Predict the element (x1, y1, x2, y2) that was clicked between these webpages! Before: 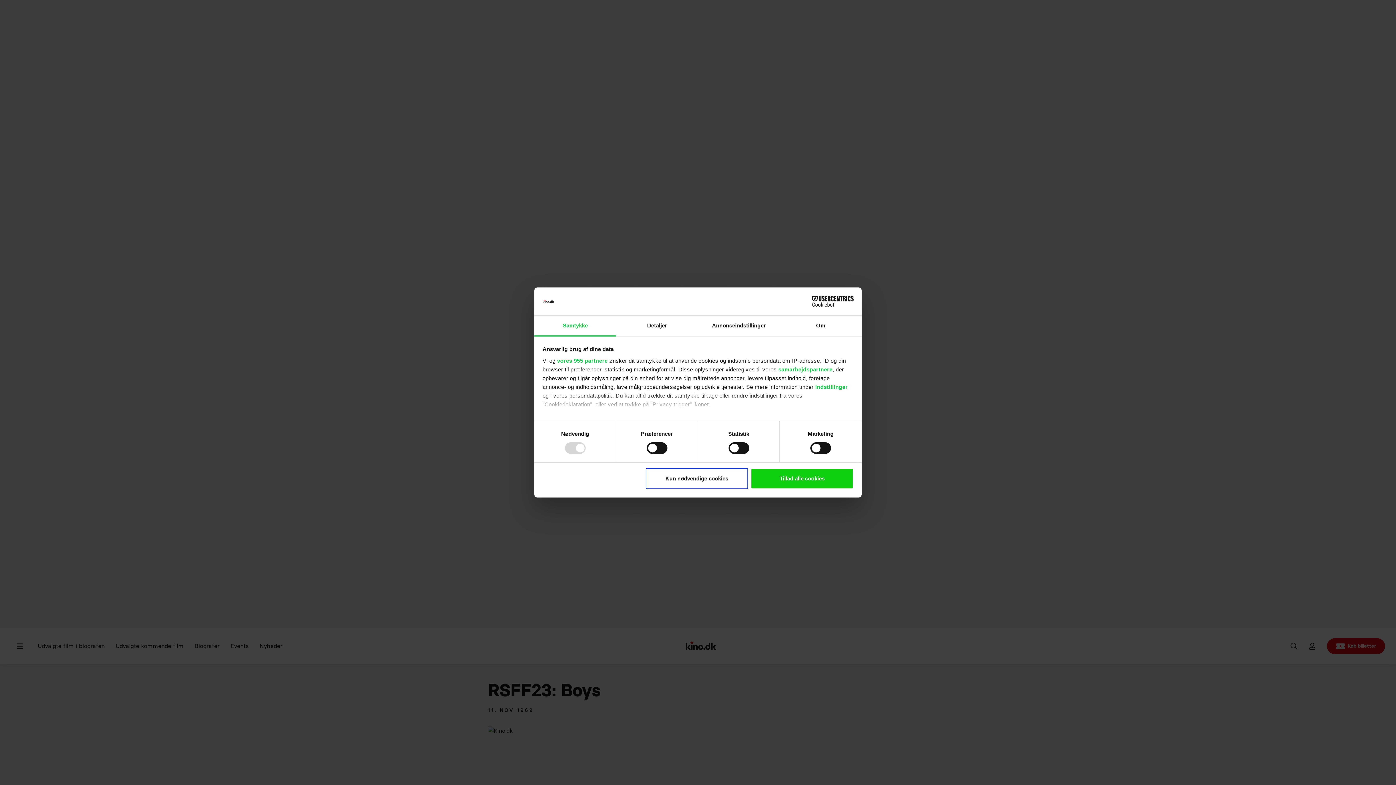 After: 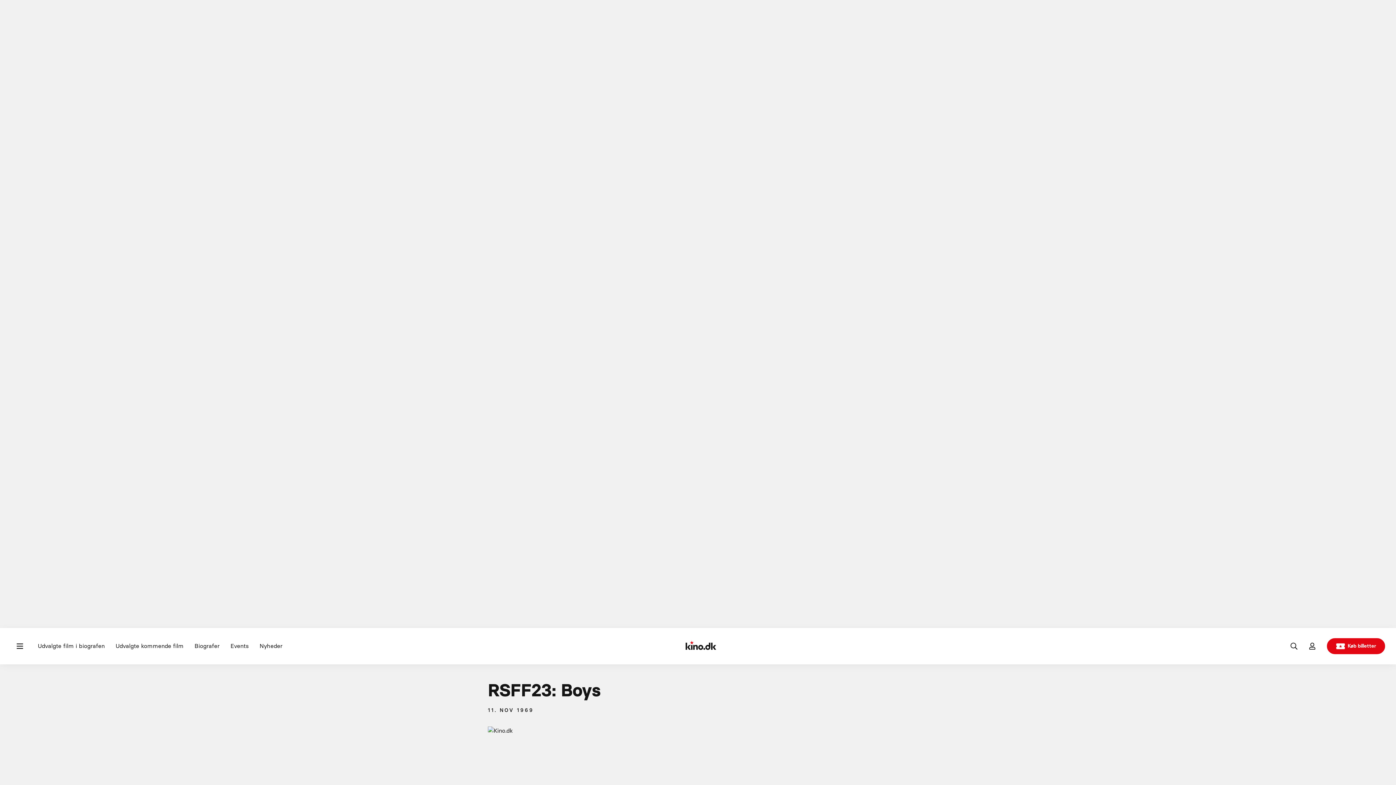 Action: label: Tillad alle cookies bbox: (751, 468, 853, 489)